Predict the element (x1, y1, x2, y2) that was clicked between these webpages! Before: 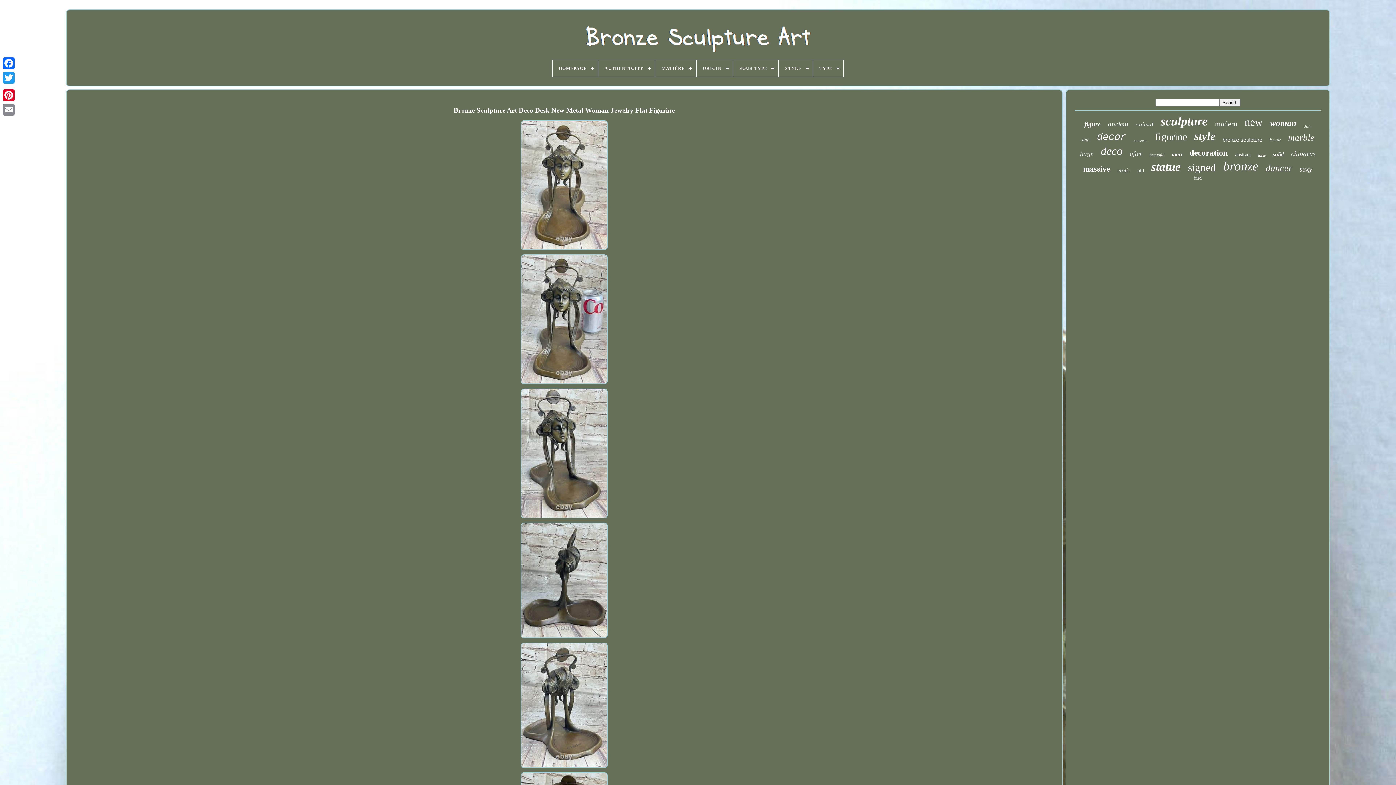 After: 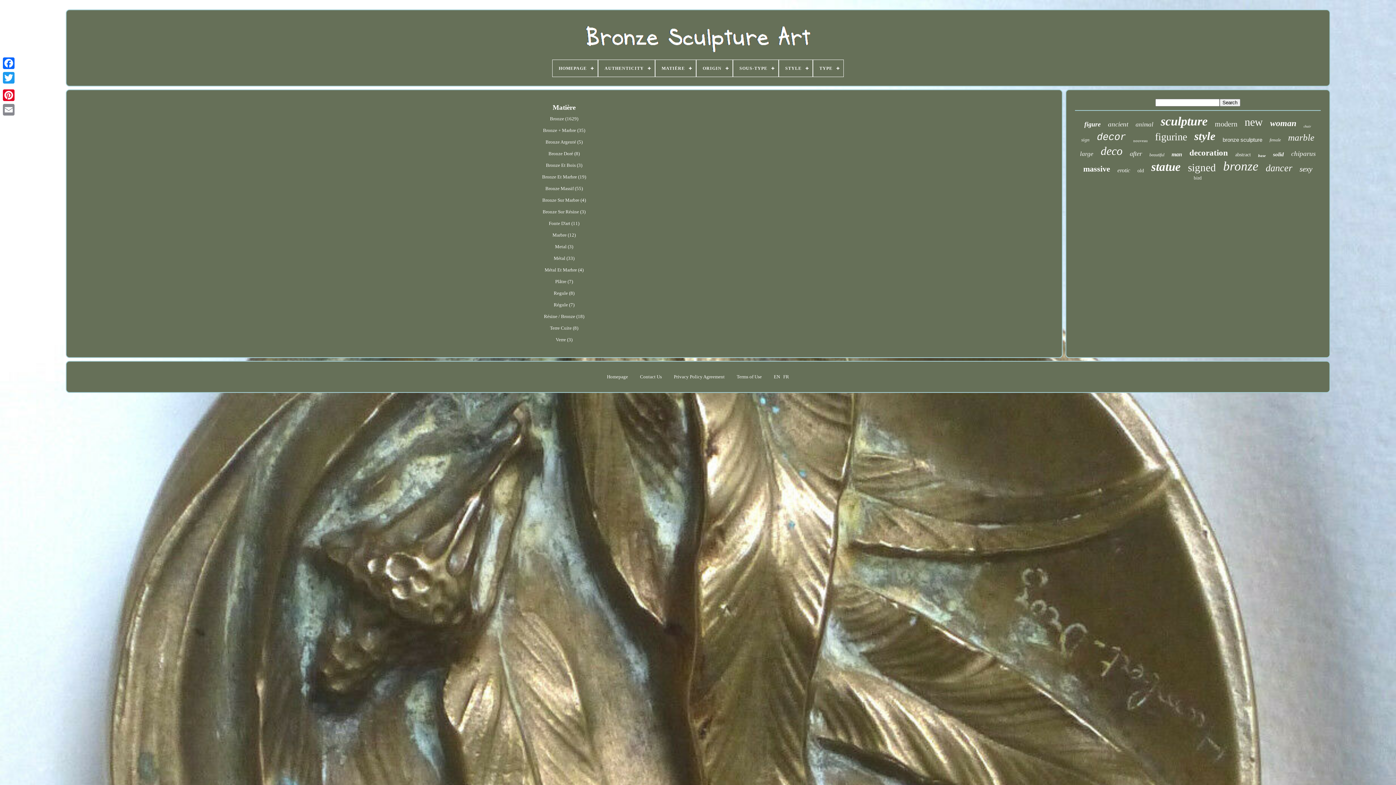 Action: label: MATIÈRE bbox: (655, 60, 695, 76)